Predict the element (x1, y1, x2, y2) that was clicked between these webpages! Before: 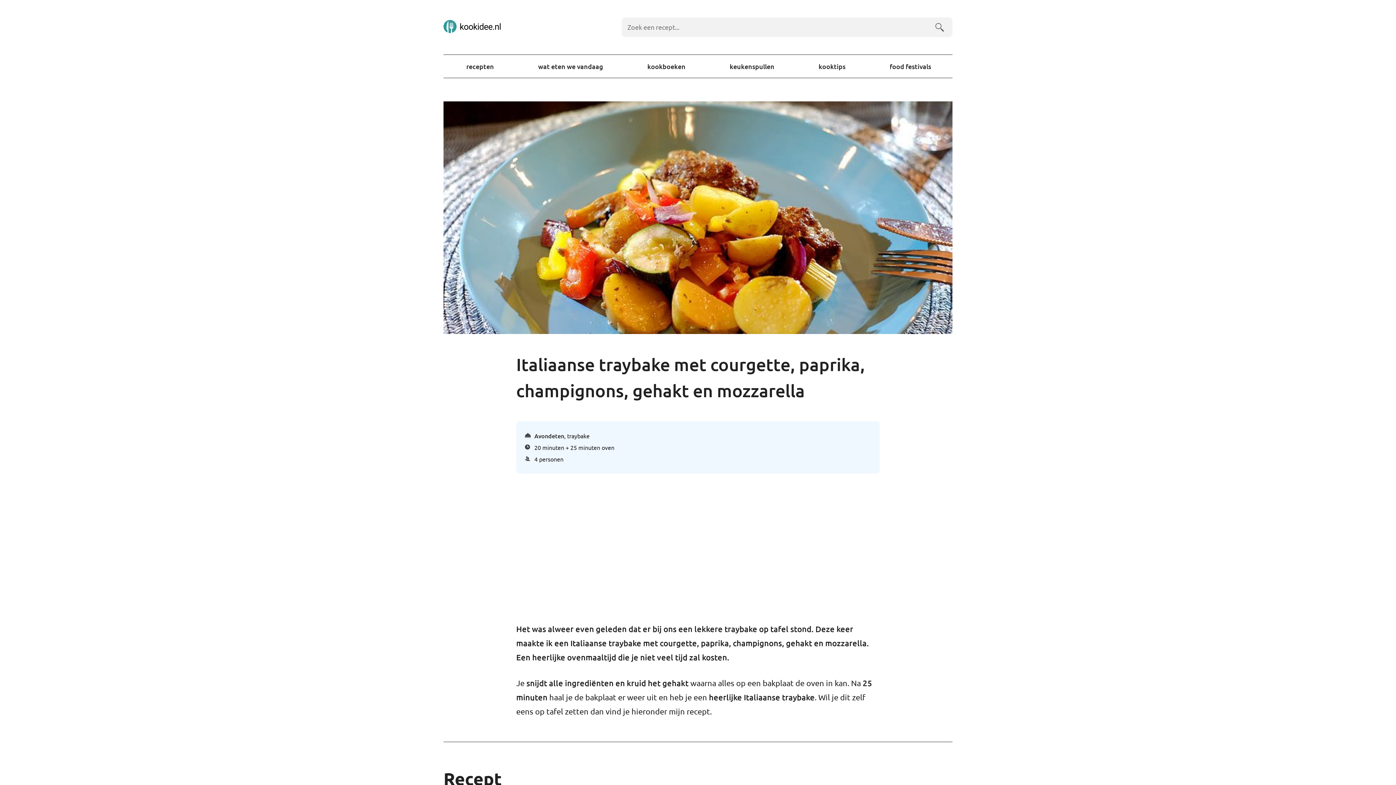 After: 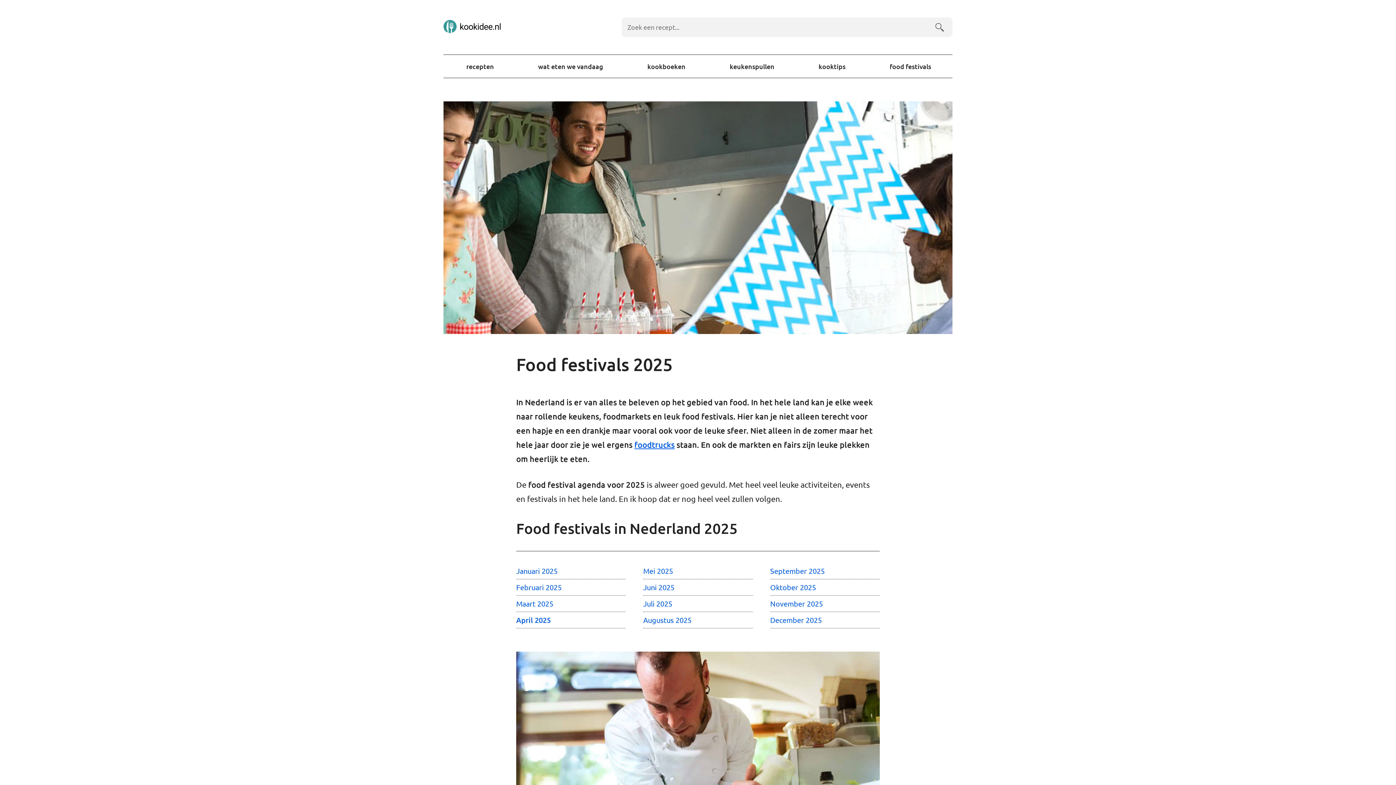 Action: label: food festivals bbox: (888, 59, 931, 73)